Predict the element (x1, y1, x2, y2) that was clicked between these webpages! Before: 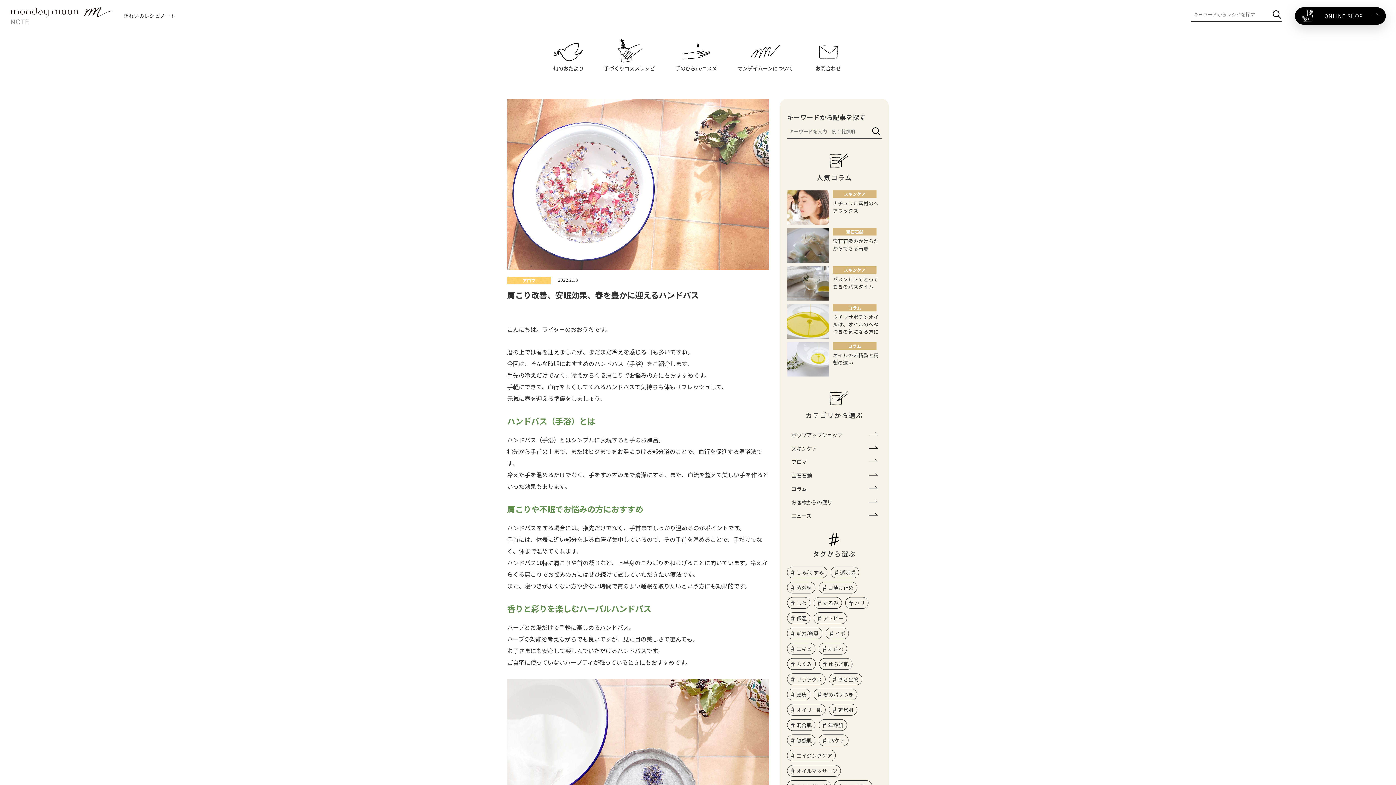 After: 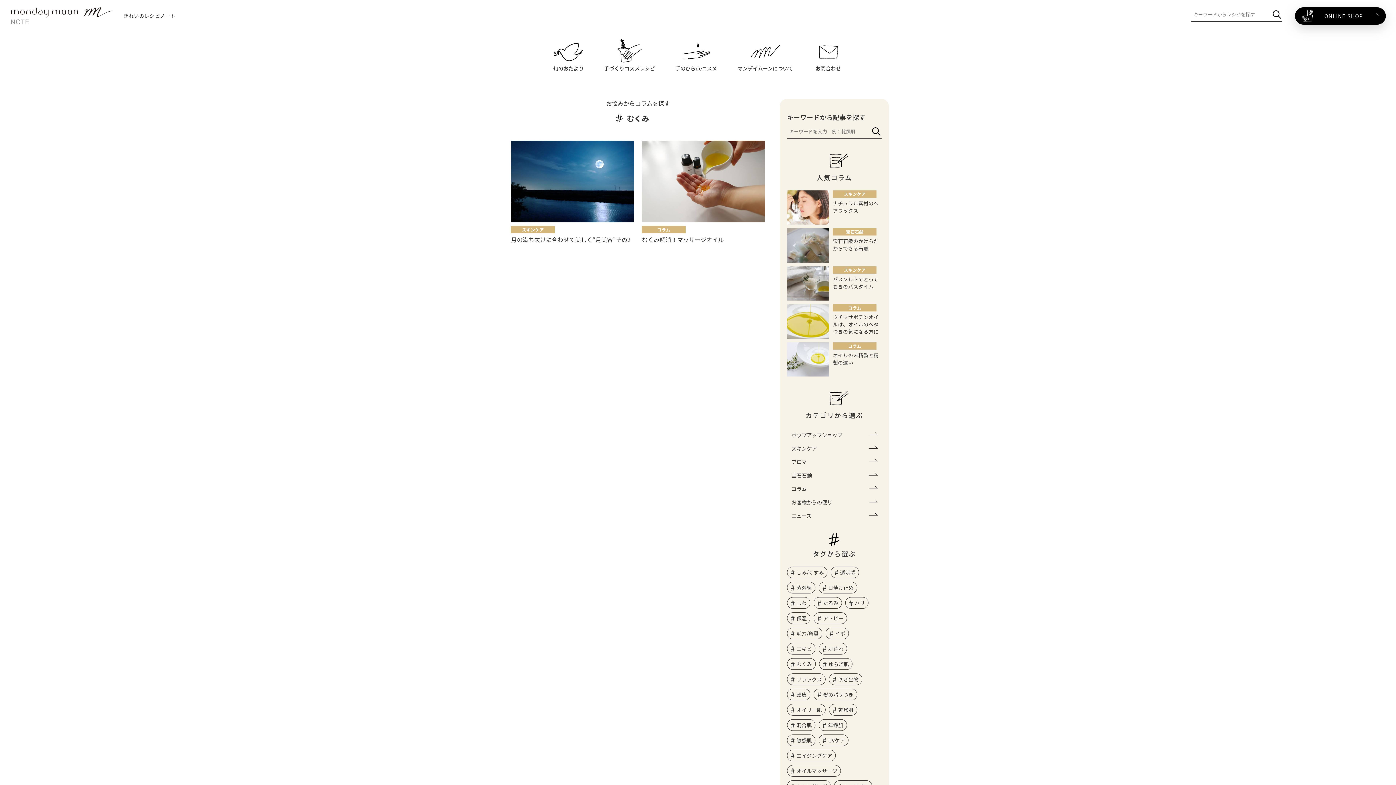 Action: label: むくみ bbox: (787, 658, 816, 670)